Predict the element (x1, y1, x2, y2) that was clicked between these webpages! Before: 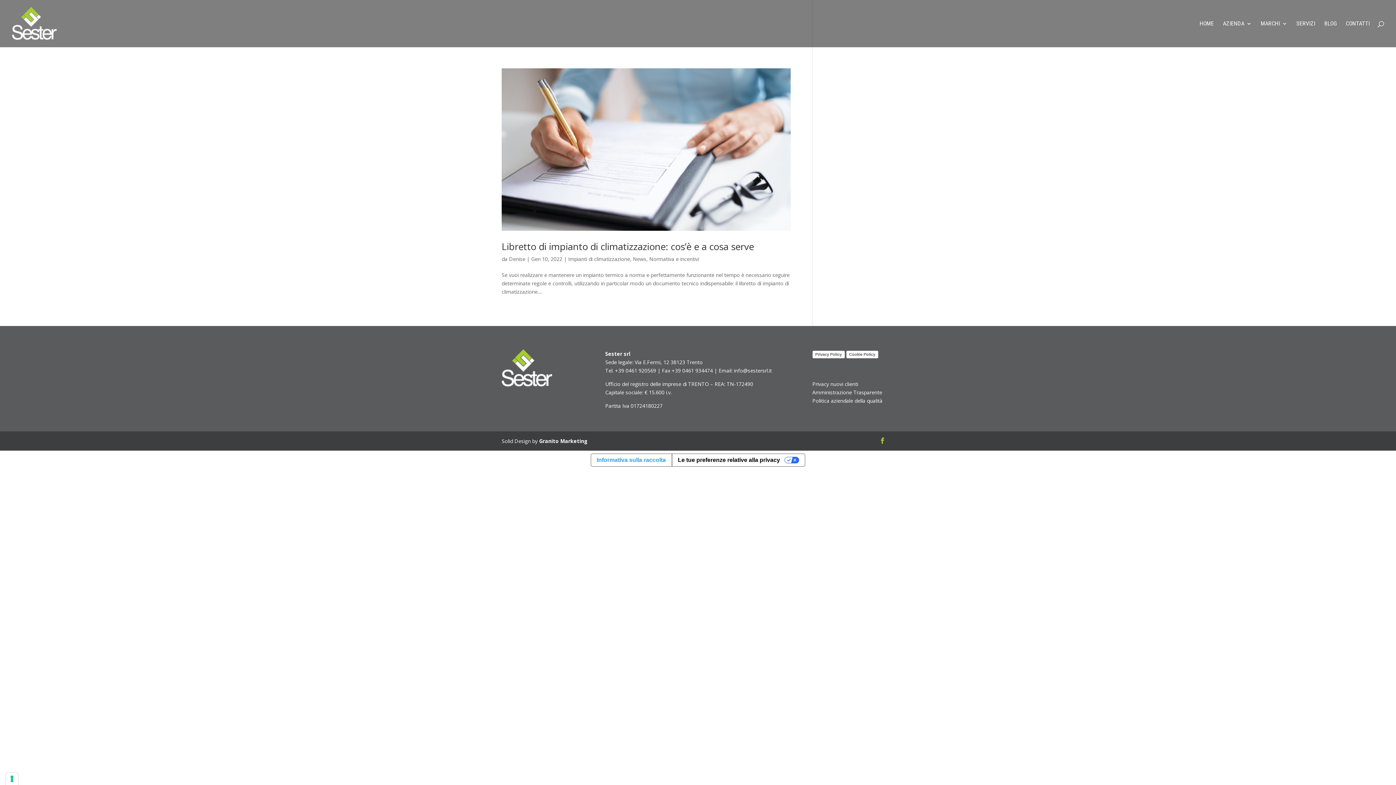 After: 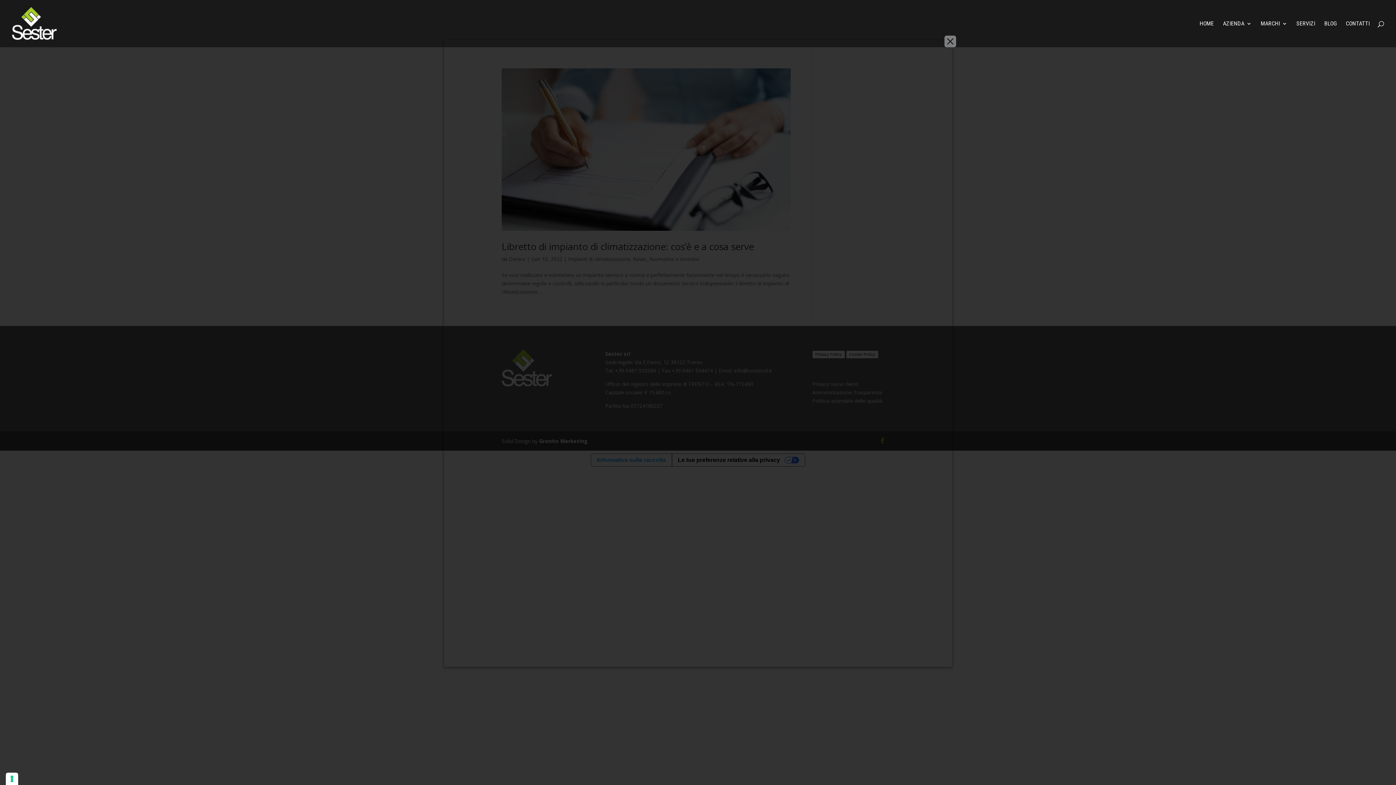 Action: label: Privacy Policy bbox: (812, 350, 844, 358)